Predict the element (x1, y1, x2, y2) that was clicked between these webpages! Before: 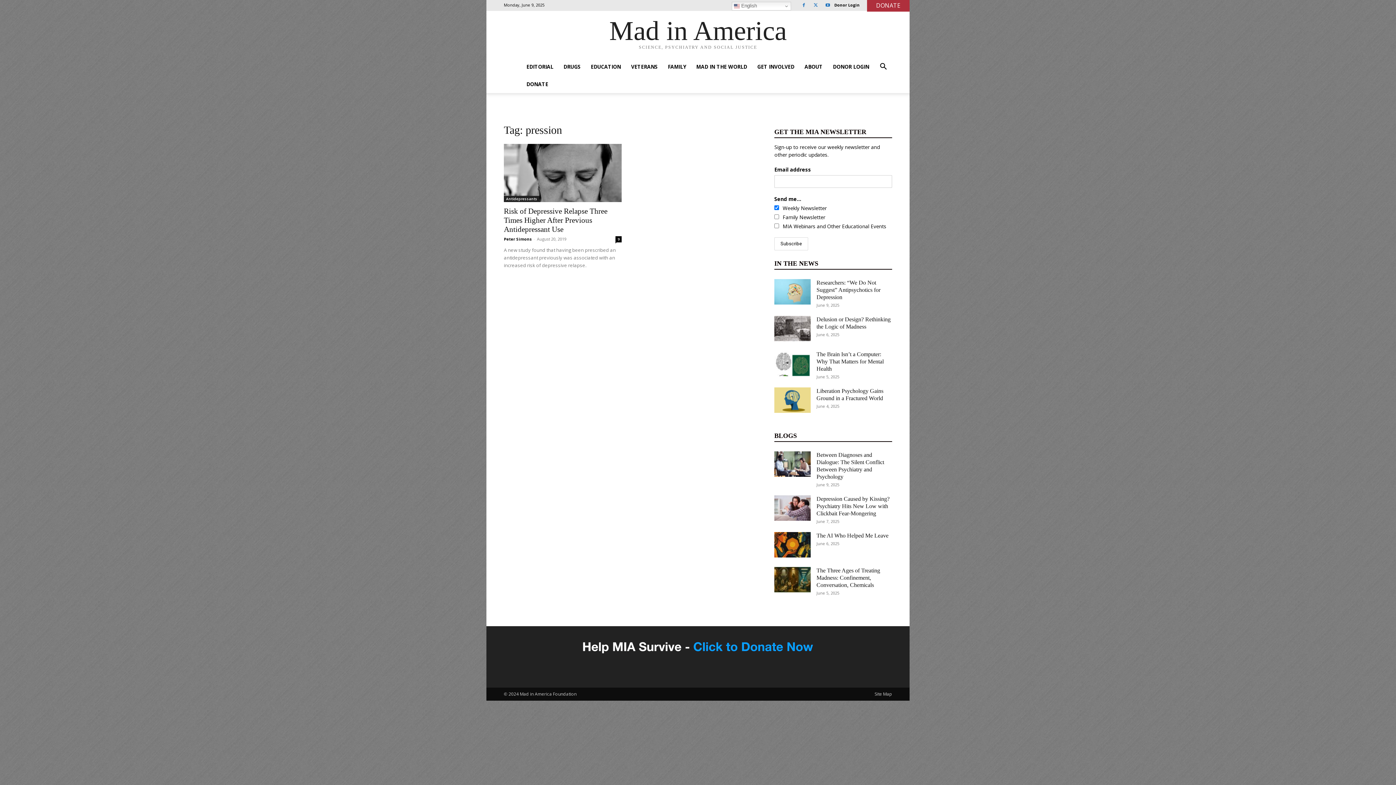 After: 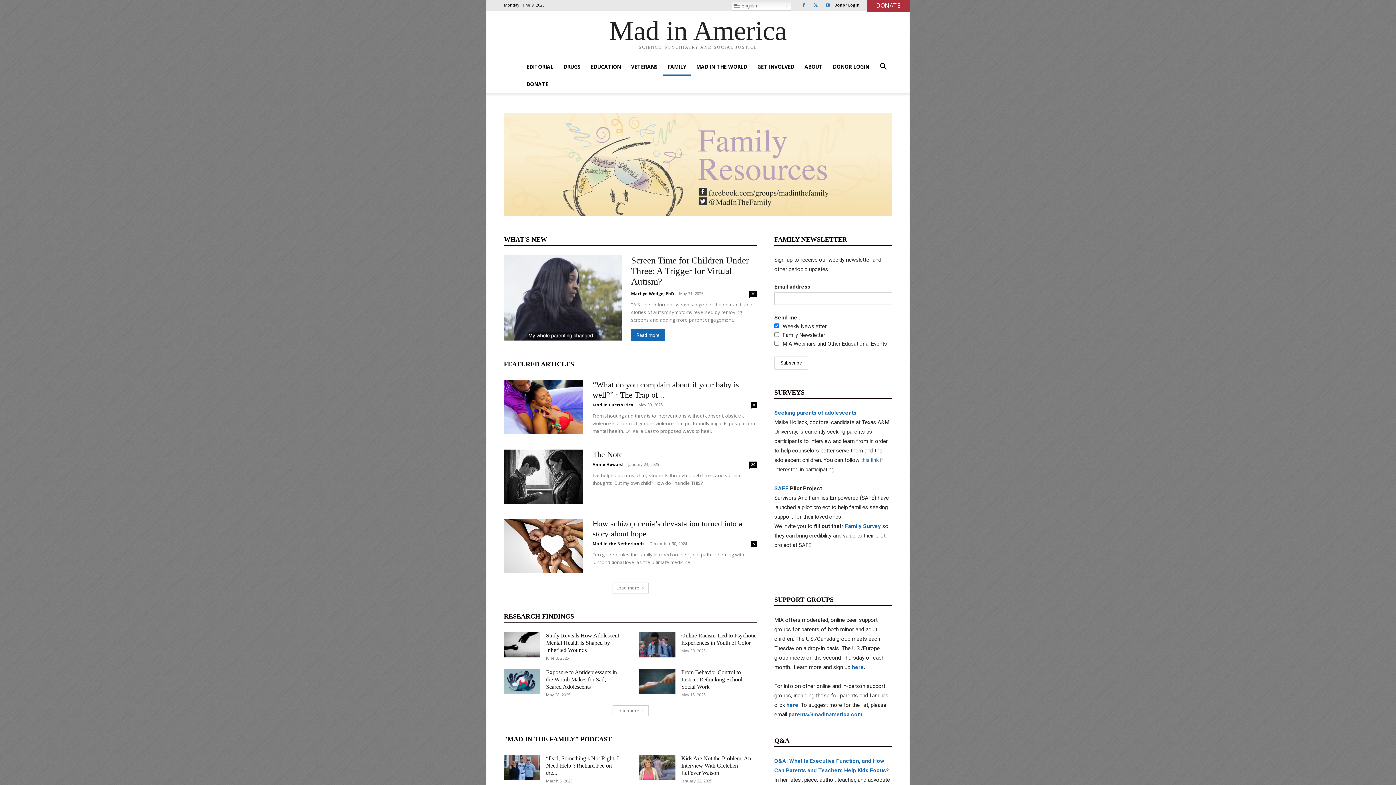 Action: bbox: (662, 58, 691, 75) label: FAMILY